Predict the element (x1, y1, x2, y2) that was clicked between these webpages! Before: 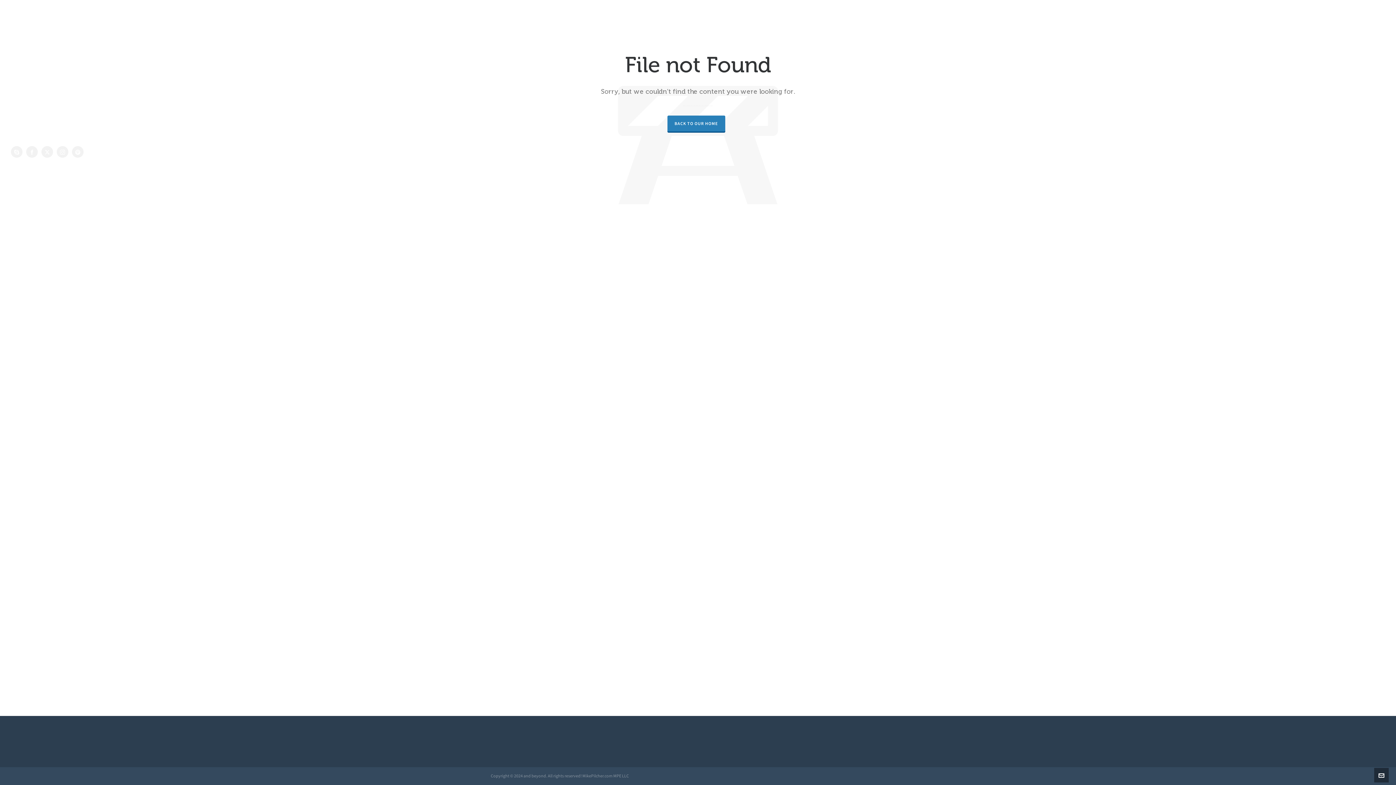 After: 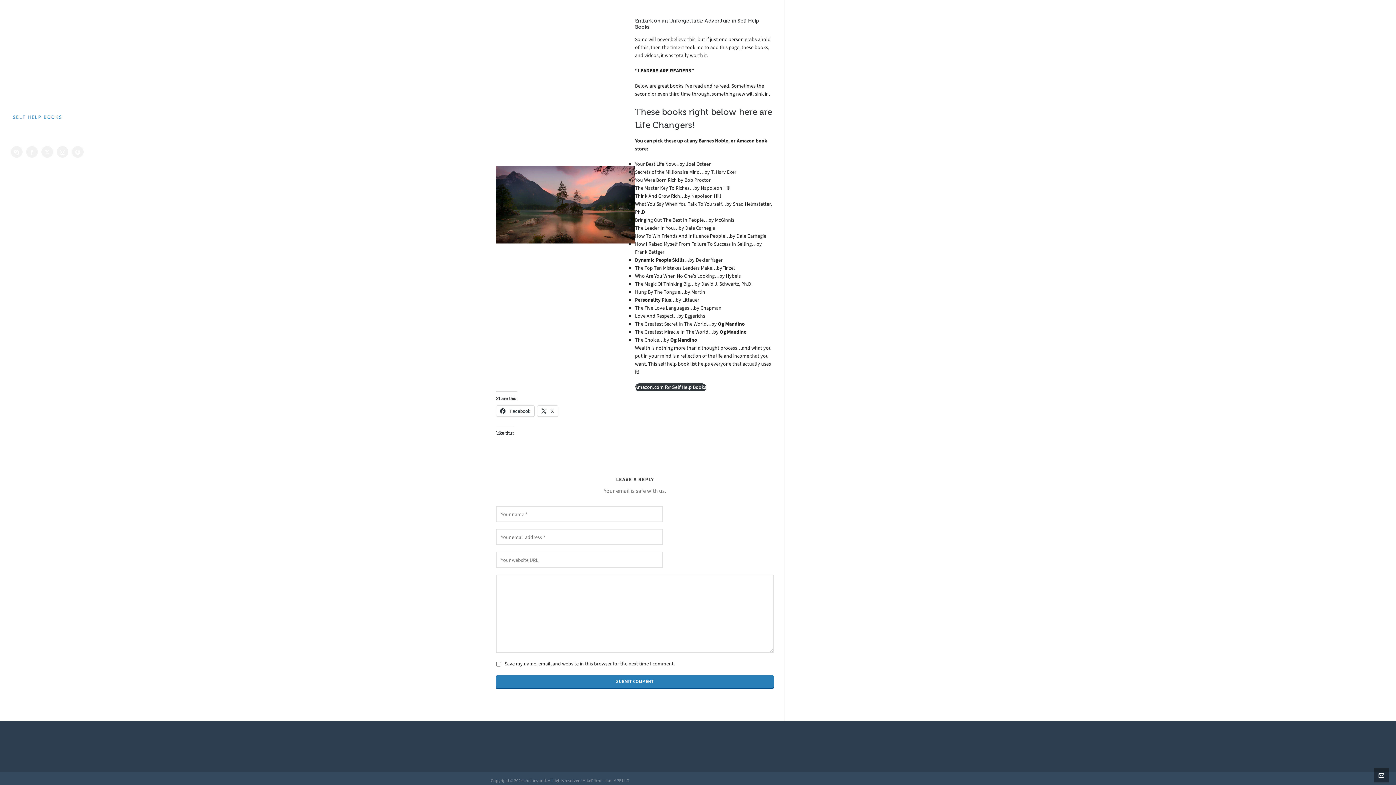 Action: bbox: (0, 110, 96, 124) label: SELF HELP BOOKS